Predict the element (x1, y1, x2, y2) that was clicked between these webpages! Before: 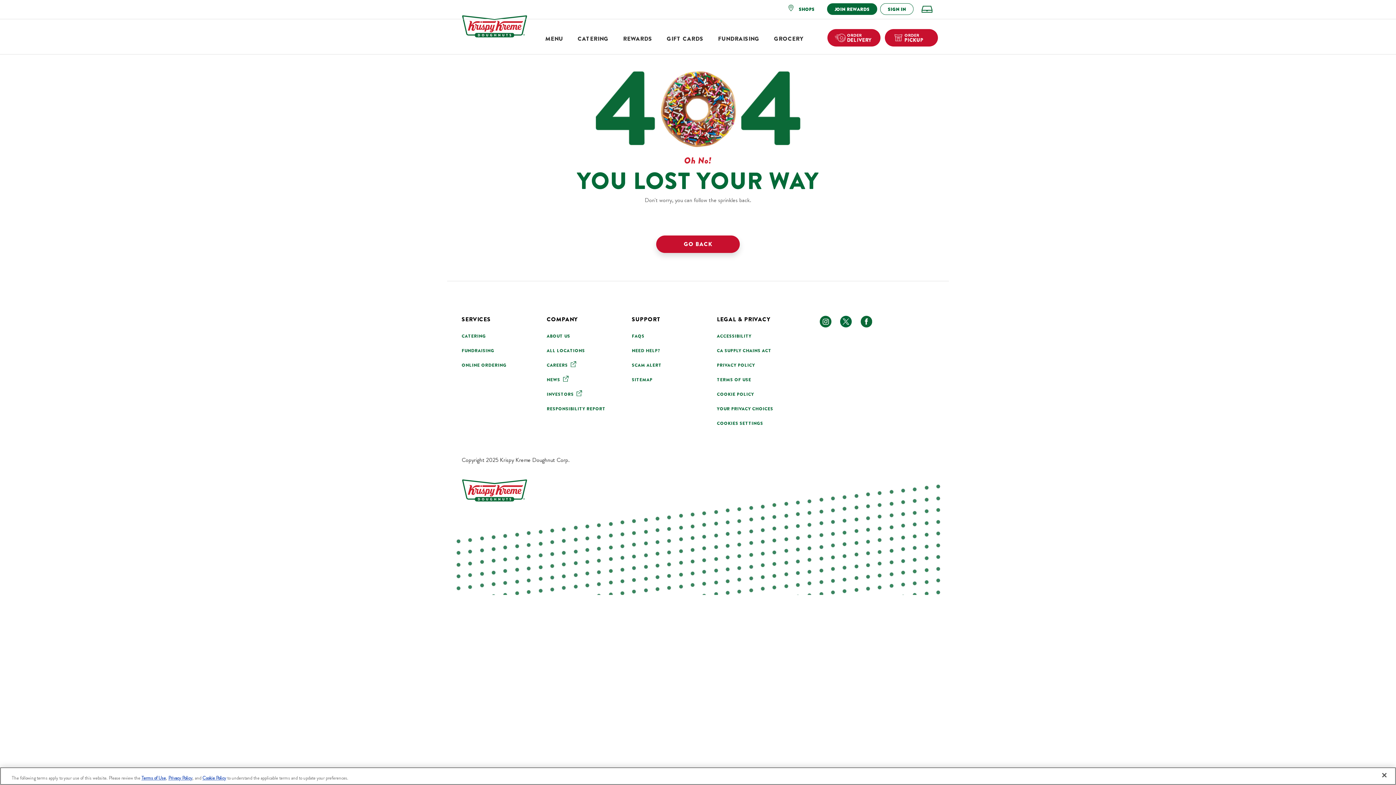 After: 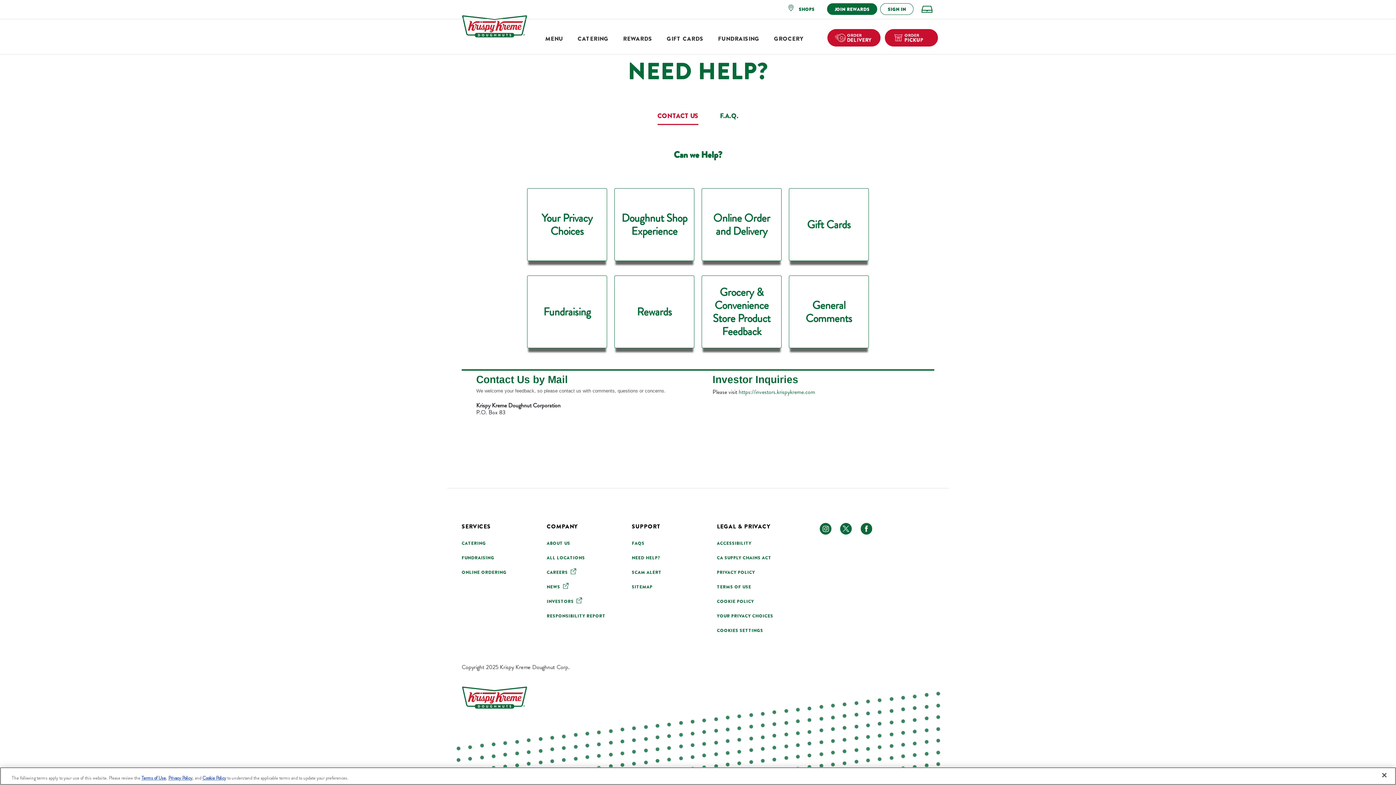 Action: label: NEED HELP? bbox: (632, 347, 660, 354)